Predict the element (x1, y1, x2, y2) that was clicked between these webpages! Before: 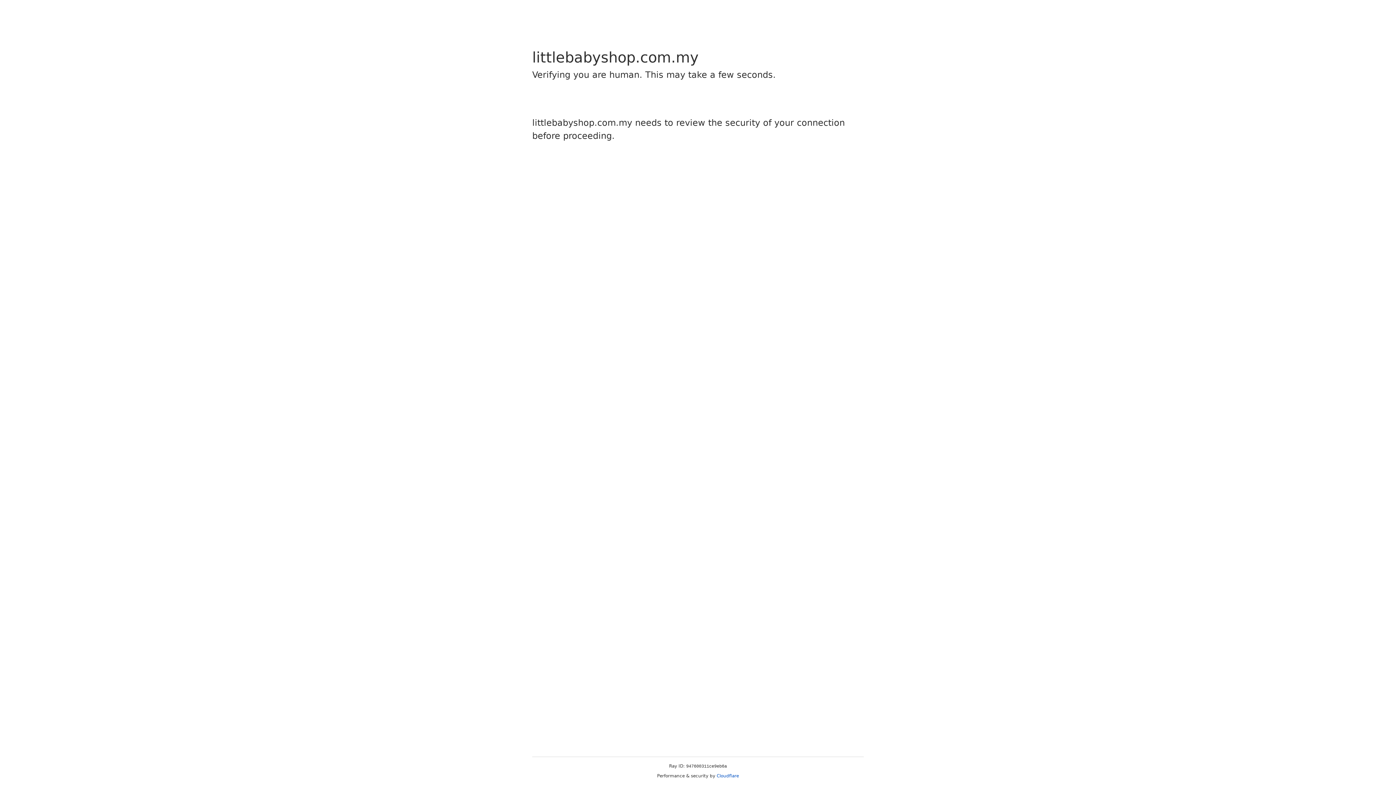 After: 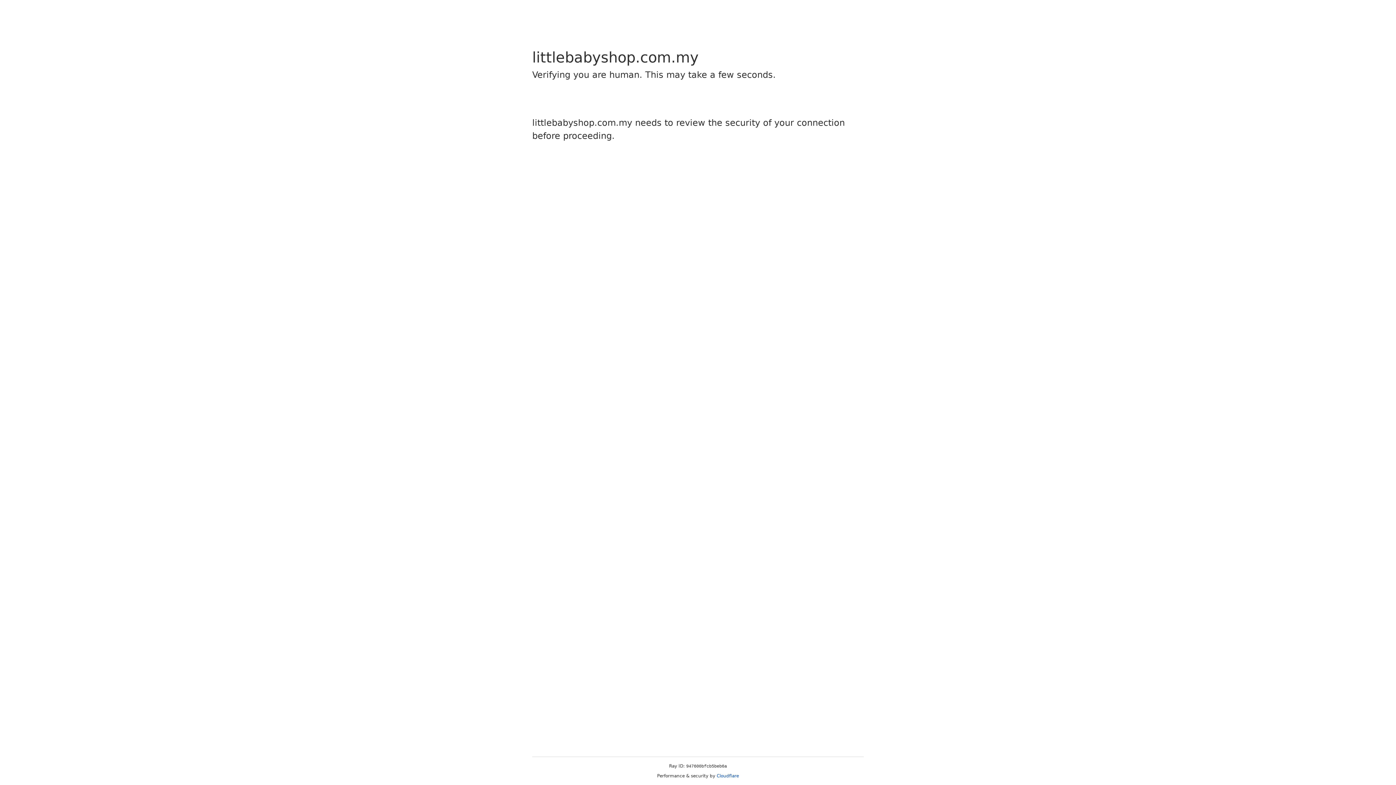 Action: label: Cloudflare bbox: (716, 773, 739, 778)